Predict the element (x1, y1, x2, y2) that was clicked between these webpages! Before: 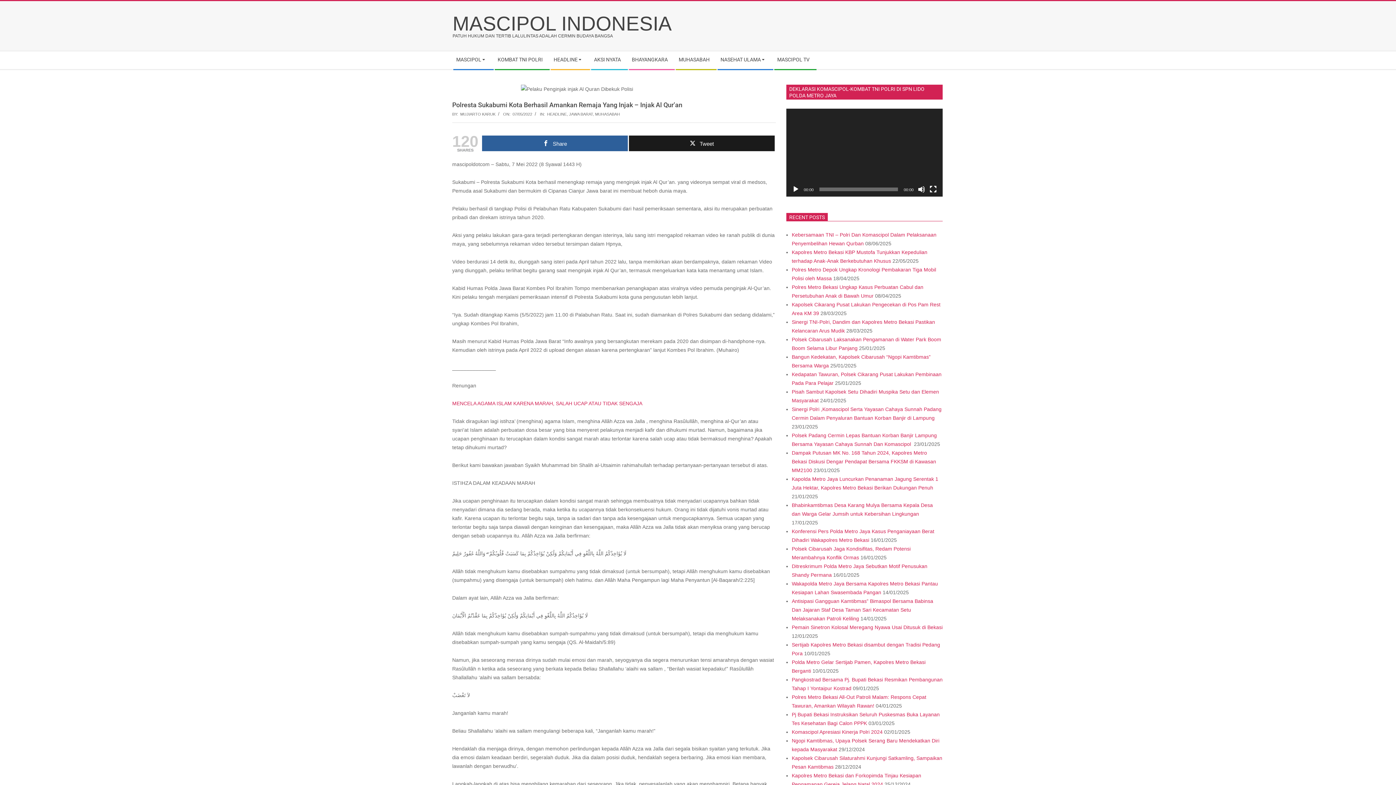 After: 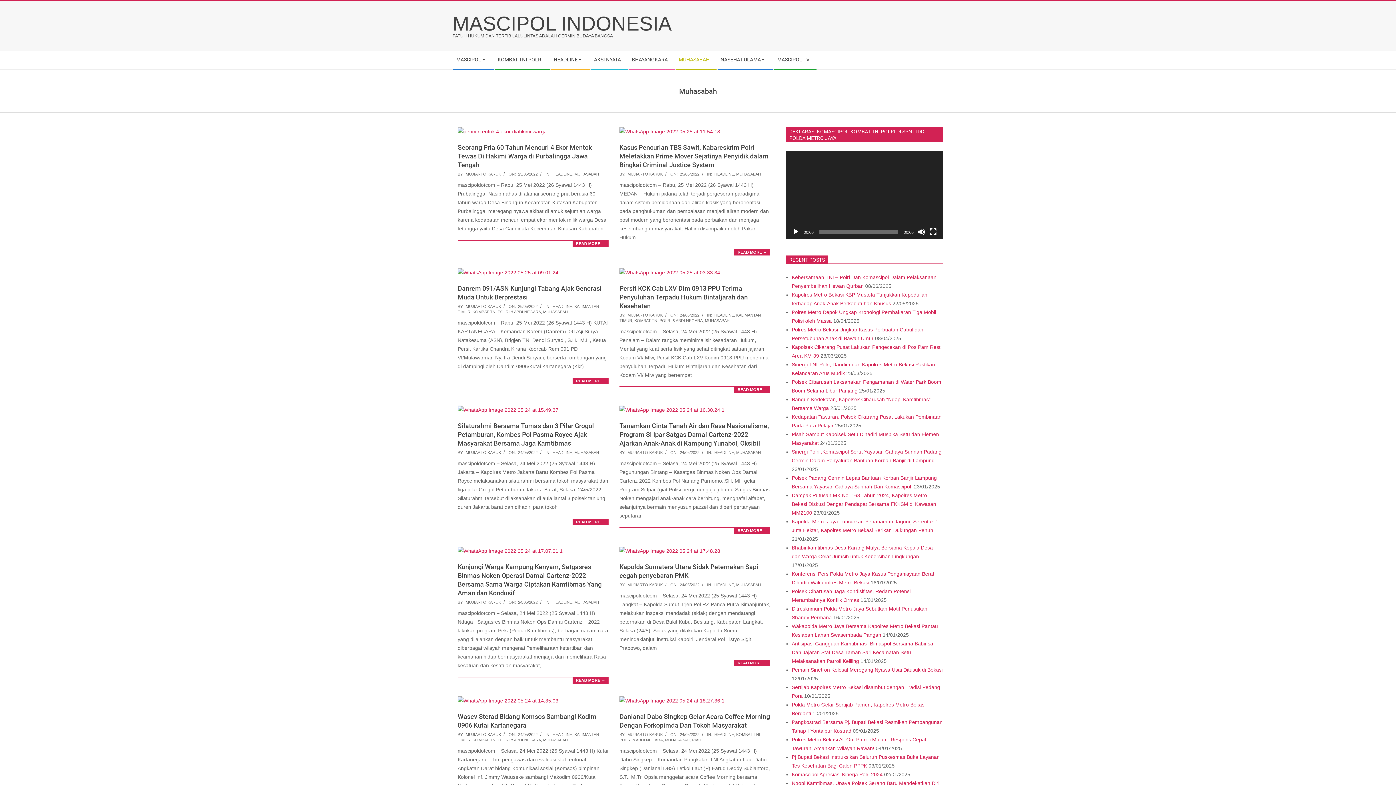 Action: label: MUHASABAH bbox: (675, 51, 717, 69)